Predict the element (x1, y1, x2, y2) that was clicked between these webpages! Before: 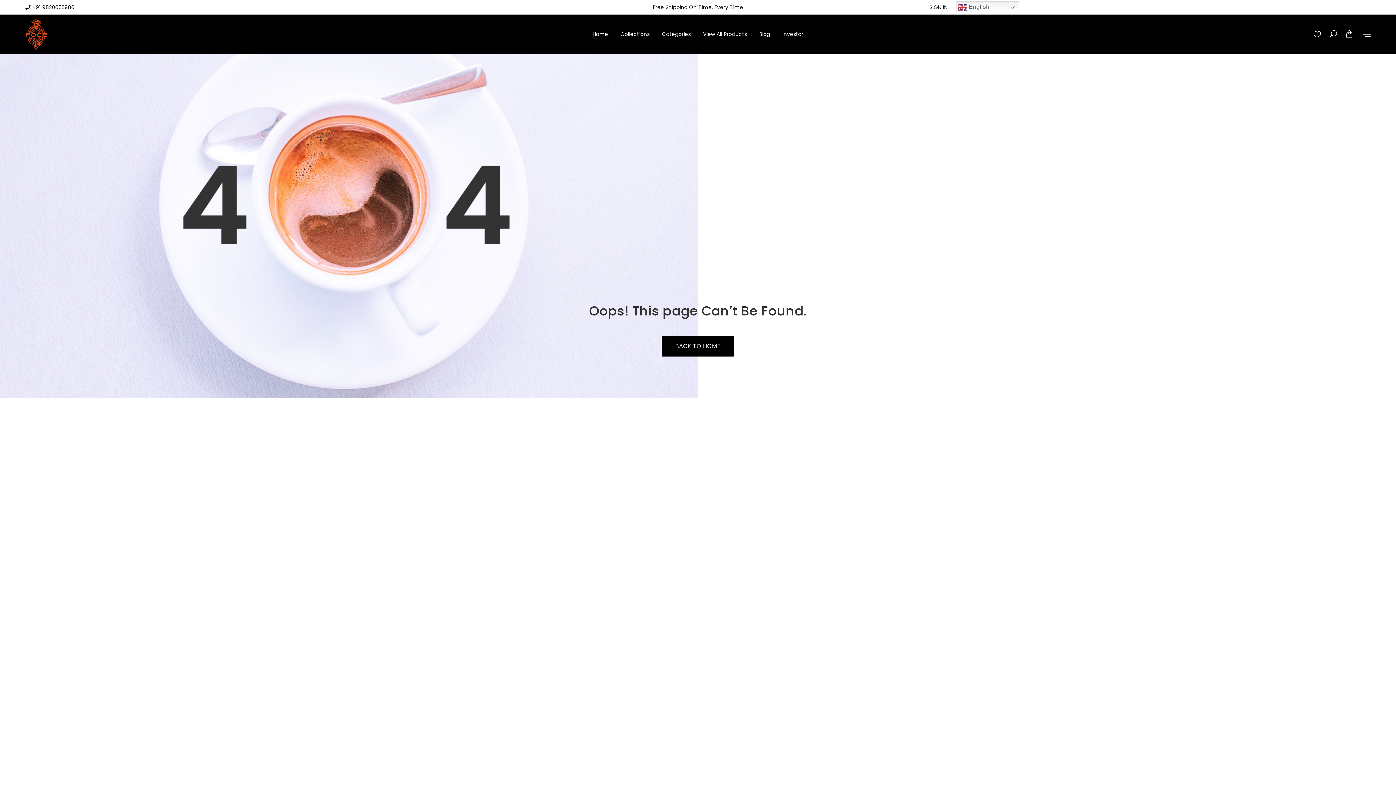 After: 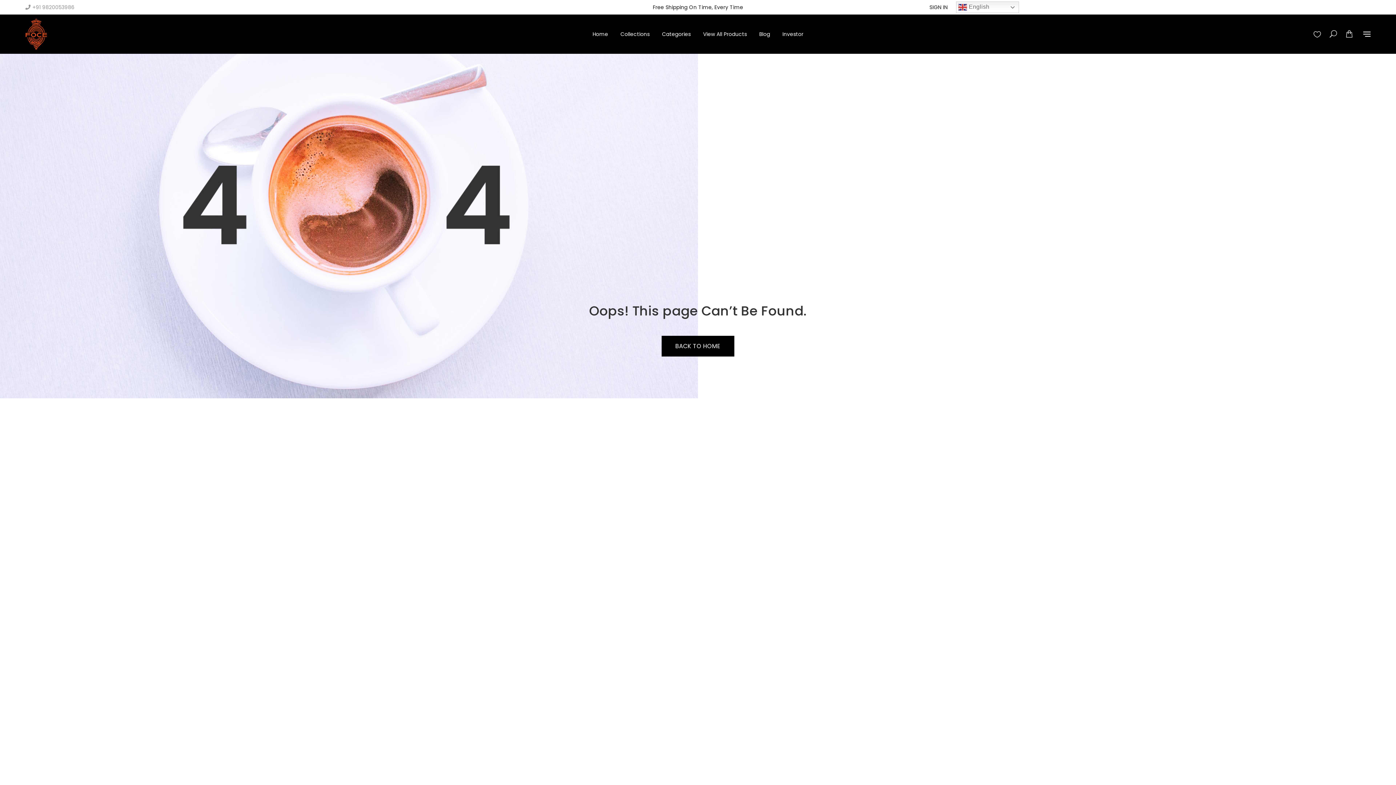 Action: label: +91 9820053986 bbox: (25, 3, 74, 10)